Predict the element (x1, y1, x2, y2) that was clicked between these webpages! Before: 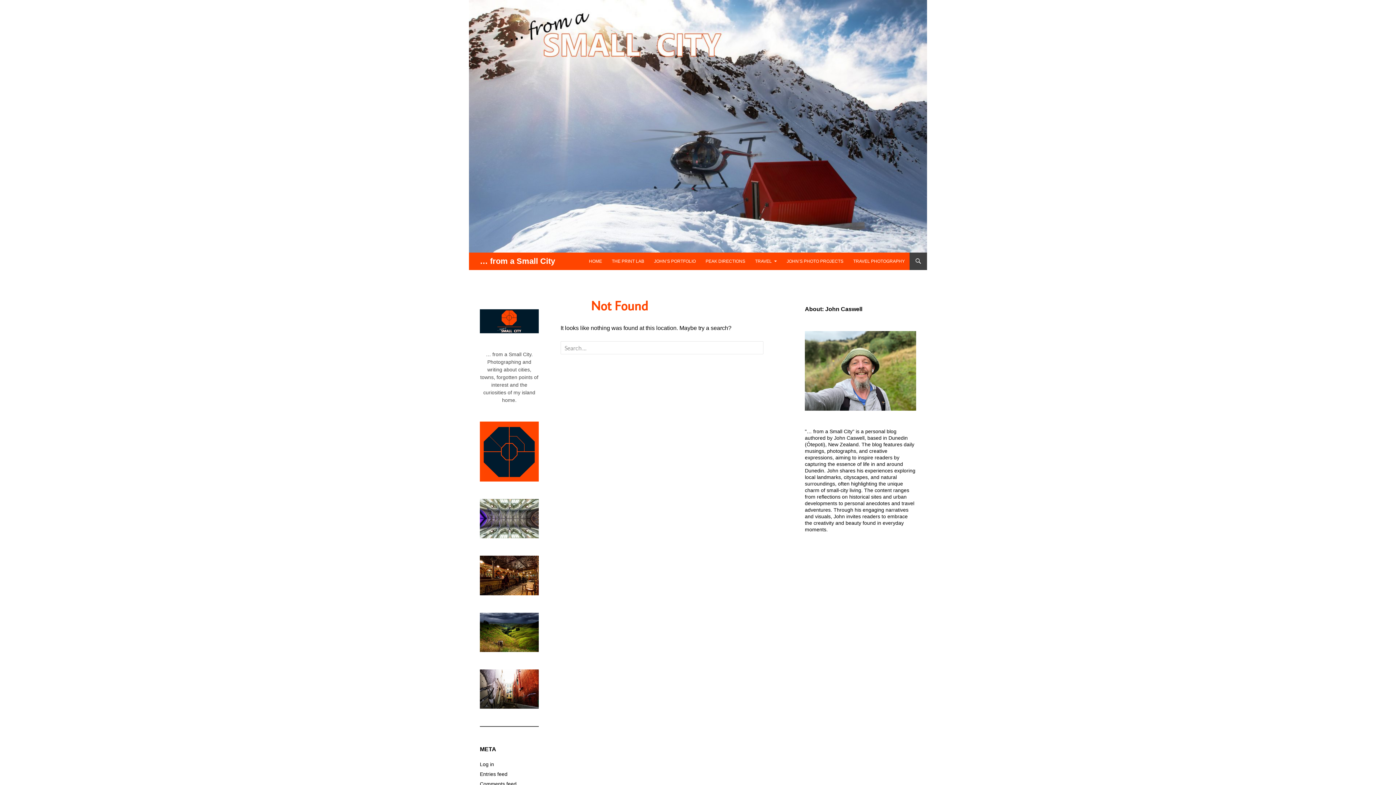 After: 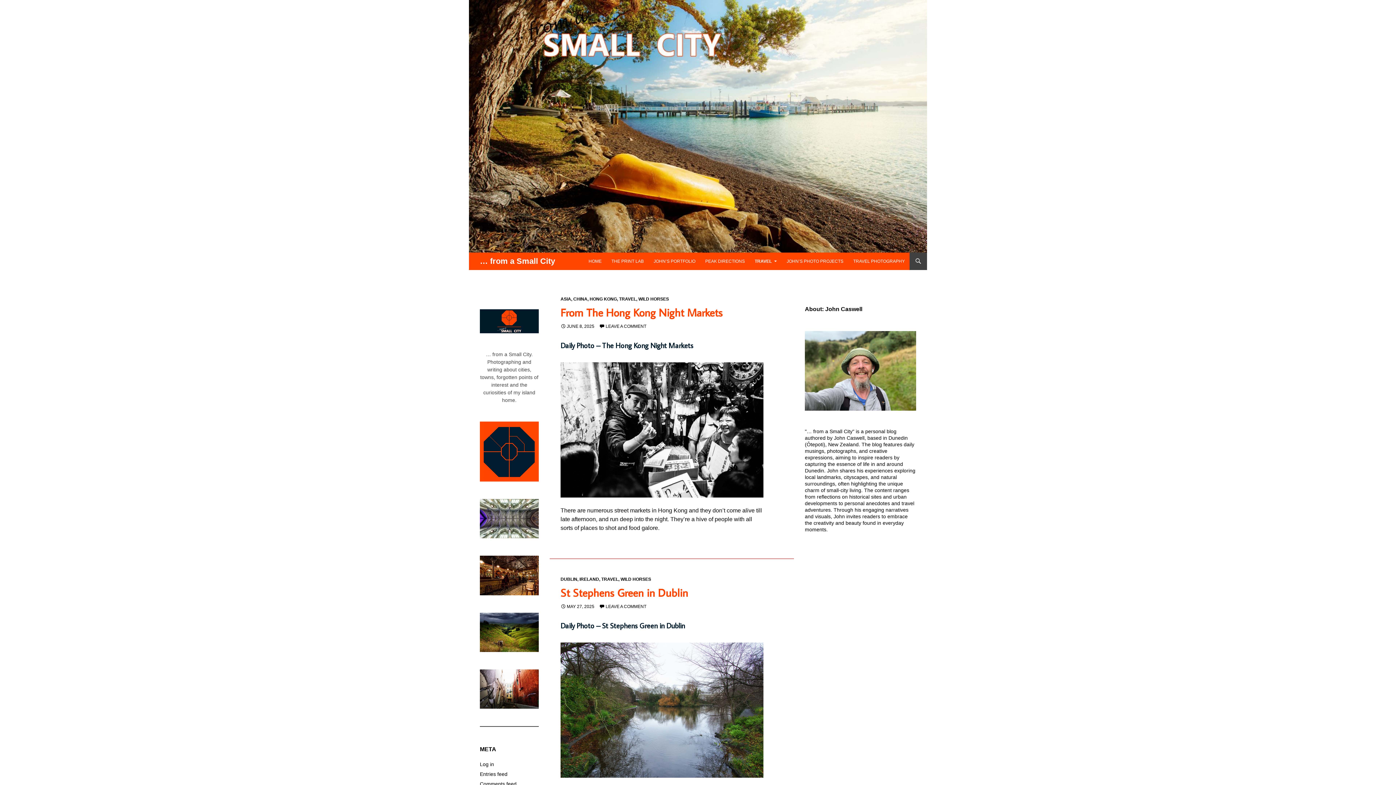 Action: bbox: (750, 252, 781, 270) label: TRAVEL